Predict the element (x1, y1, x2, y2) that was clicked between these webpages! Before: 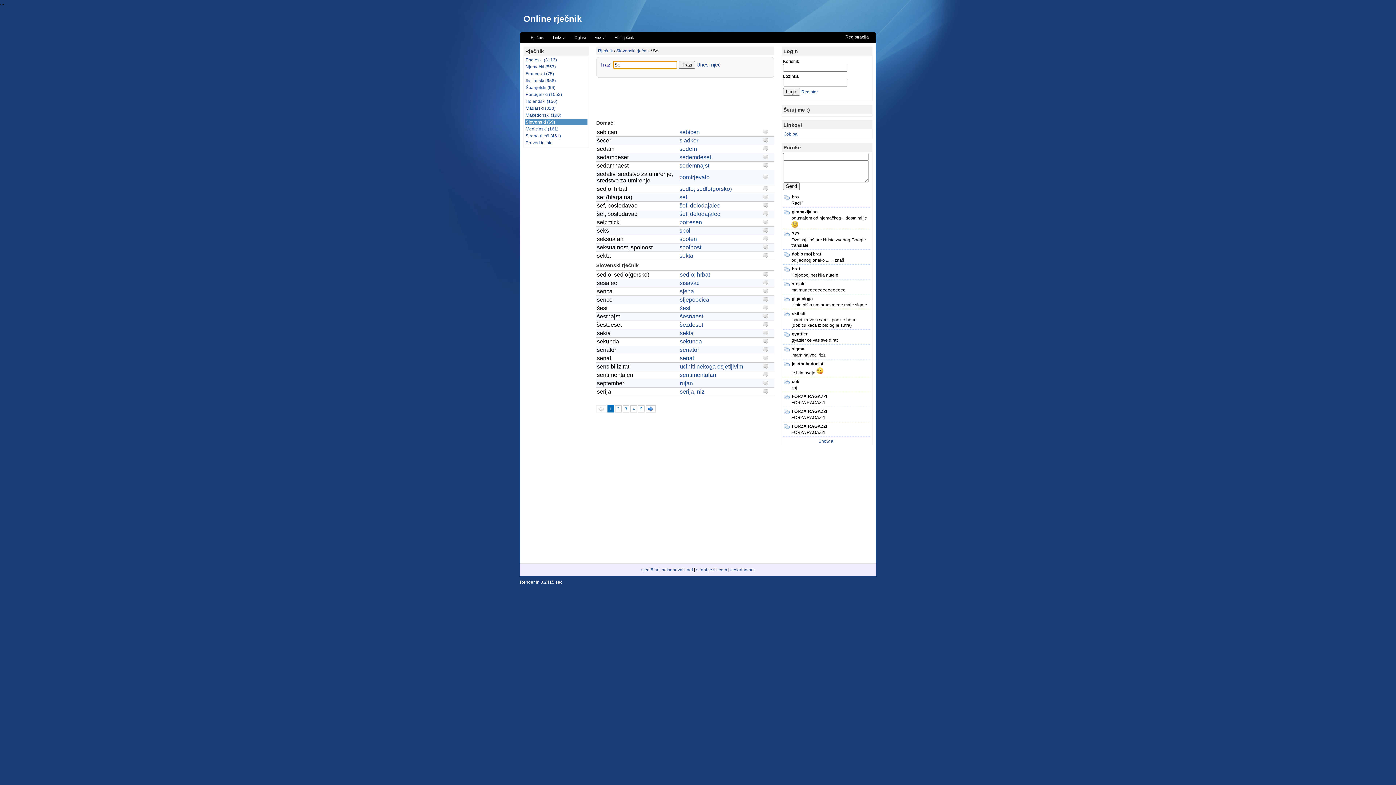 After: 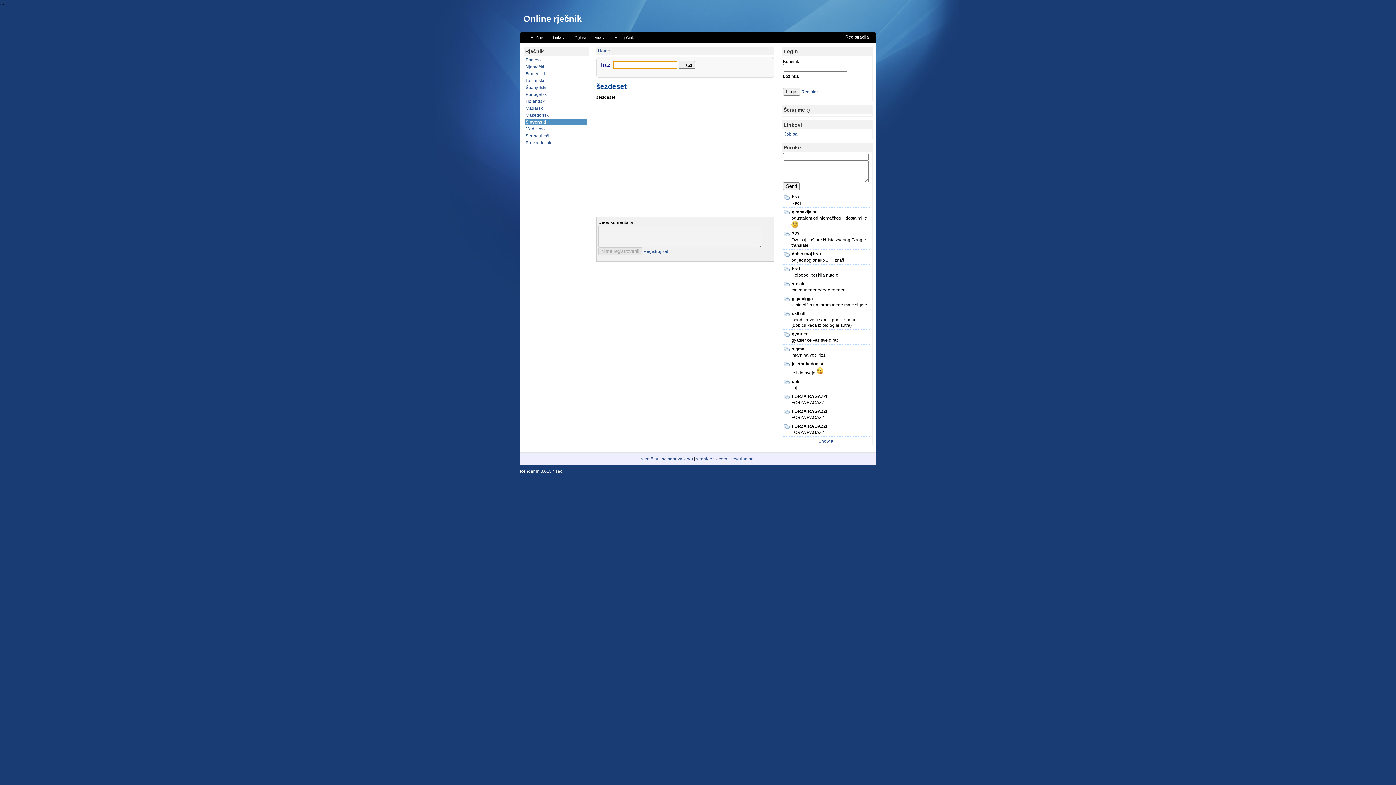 Action: label:   bbox: (762, 321, 770, 328)